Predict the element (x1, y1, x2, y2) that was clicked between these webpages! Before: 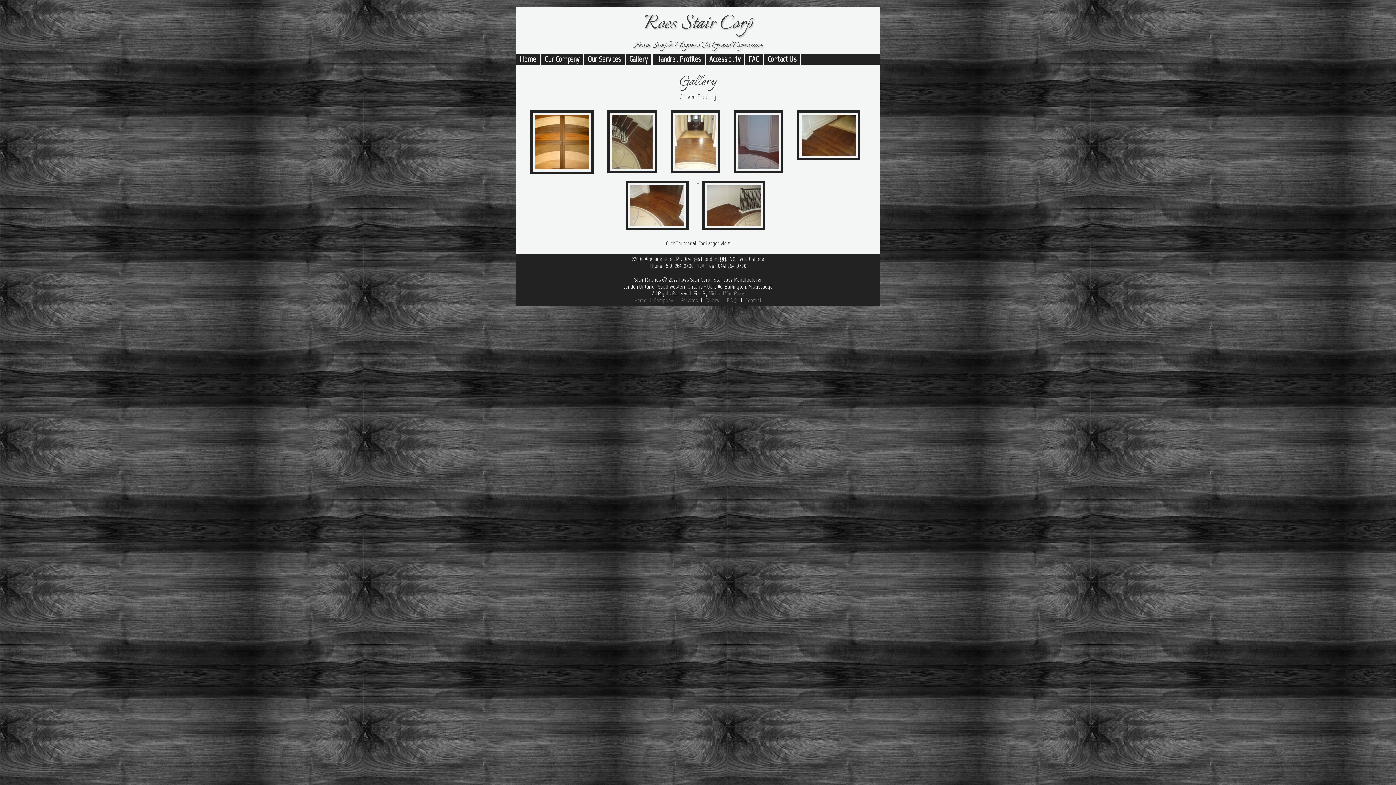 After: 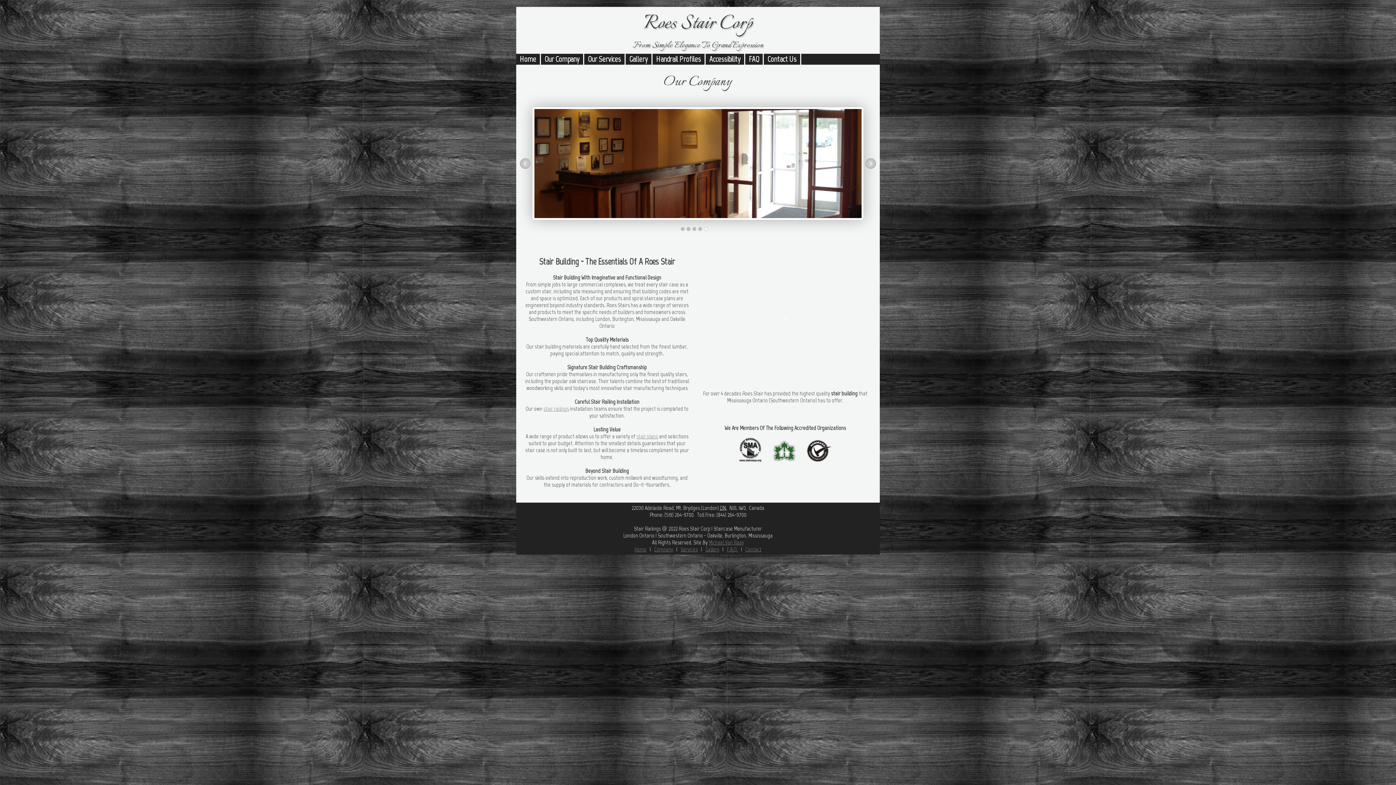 Action: bbox: (541, 53, 584, 64) label: Our Company